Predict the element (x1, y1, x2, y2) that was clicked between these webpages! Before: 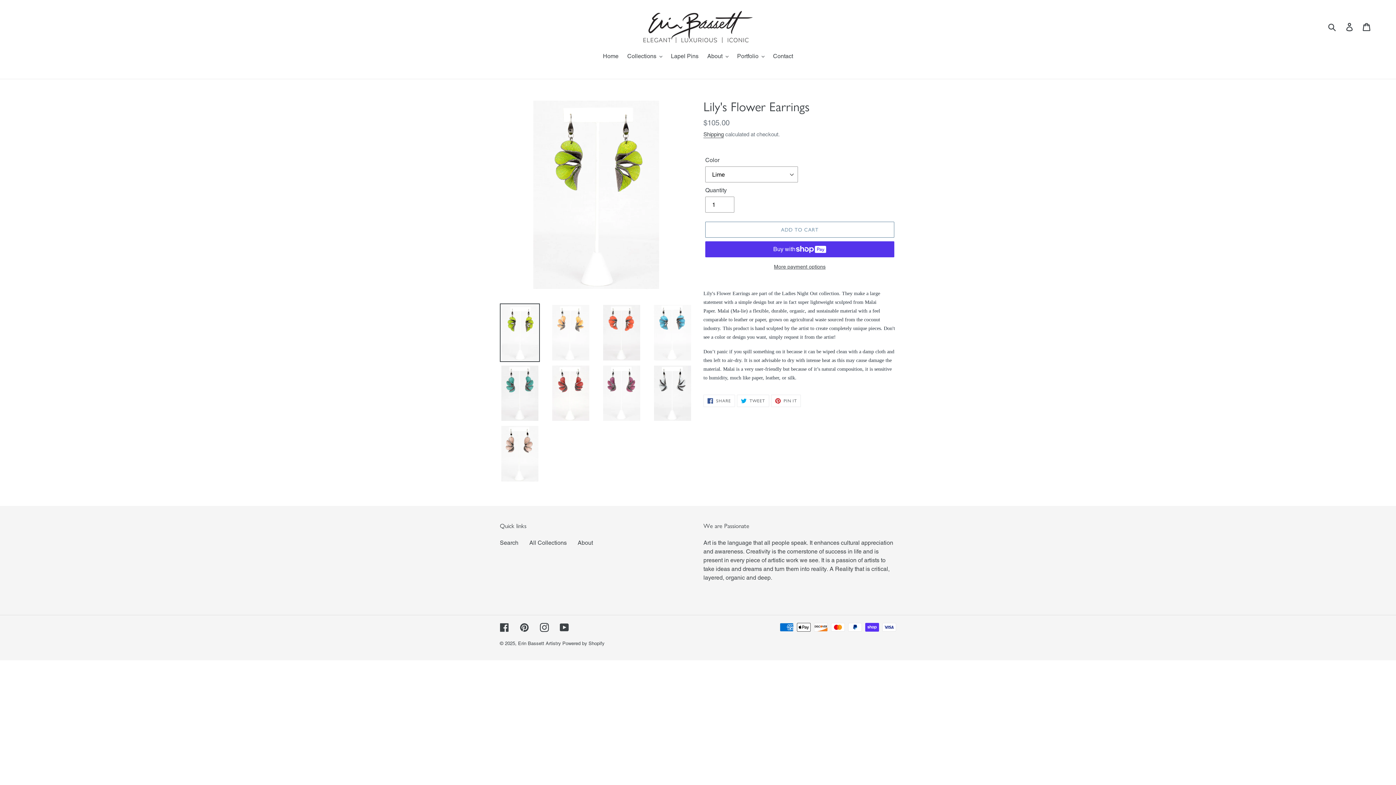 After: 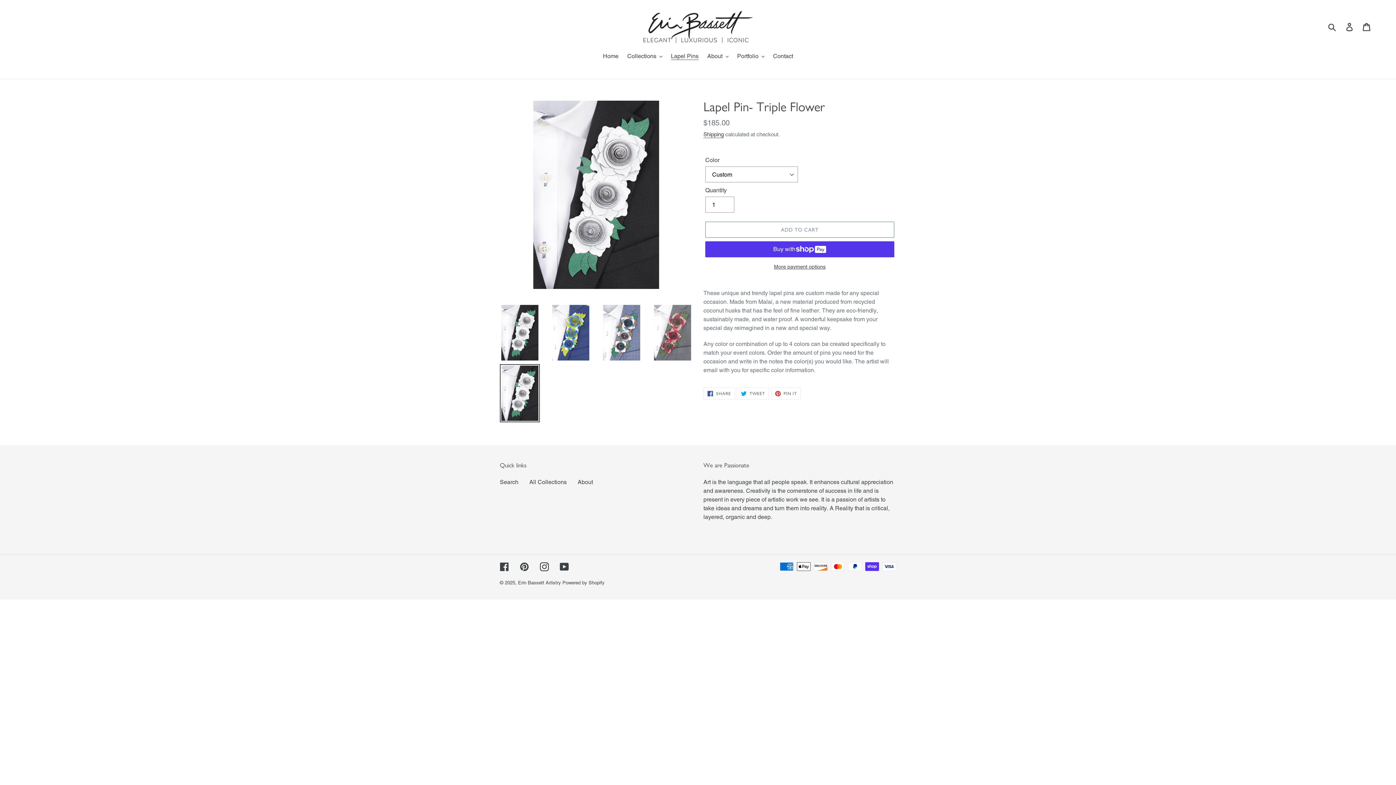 Action: label: Lapel Pins bbox: (667, 52, 702, 61)